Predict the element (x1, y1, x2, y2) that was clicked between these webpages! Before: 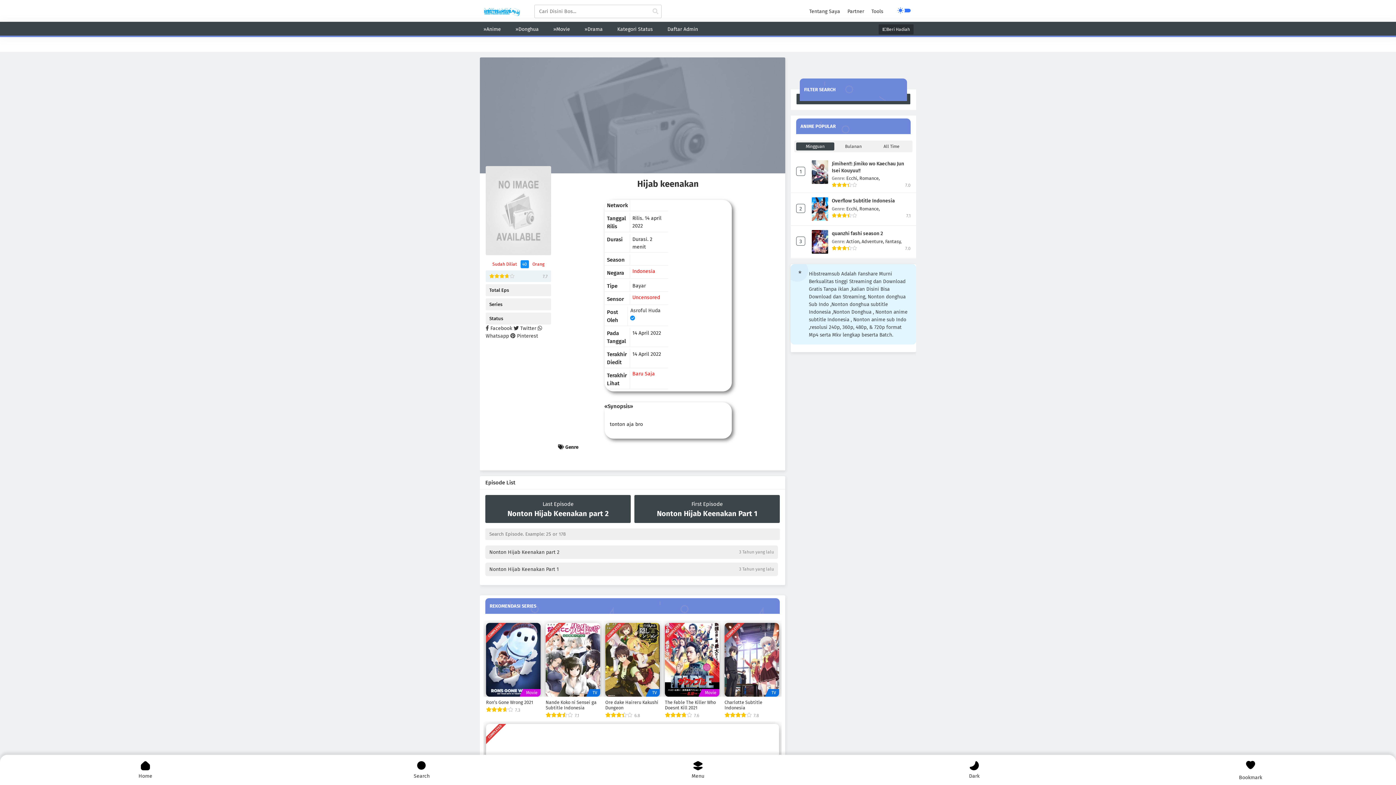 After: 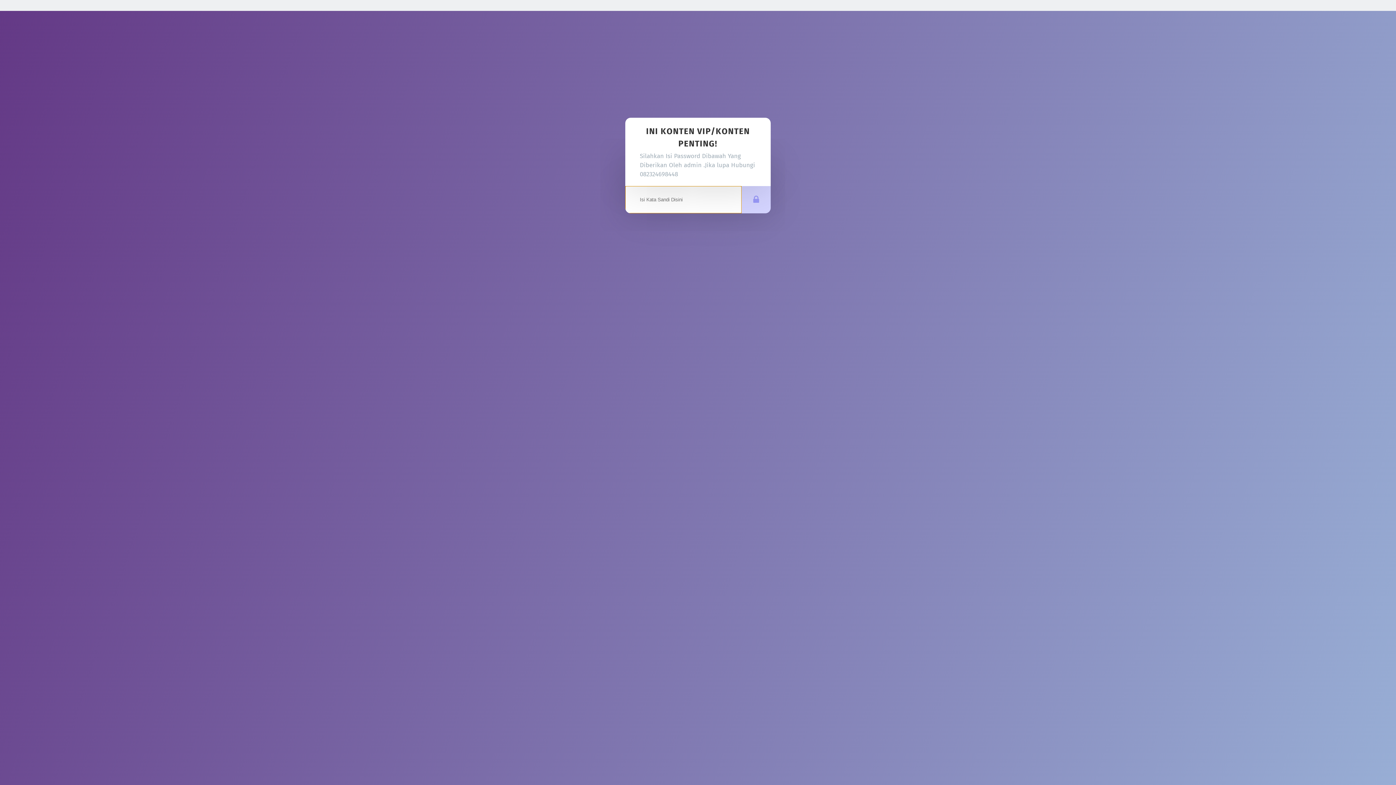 Action: bbox: (634, 495, 780, 523) label: First Episode
Nonton Hijab Keenakan Part 1